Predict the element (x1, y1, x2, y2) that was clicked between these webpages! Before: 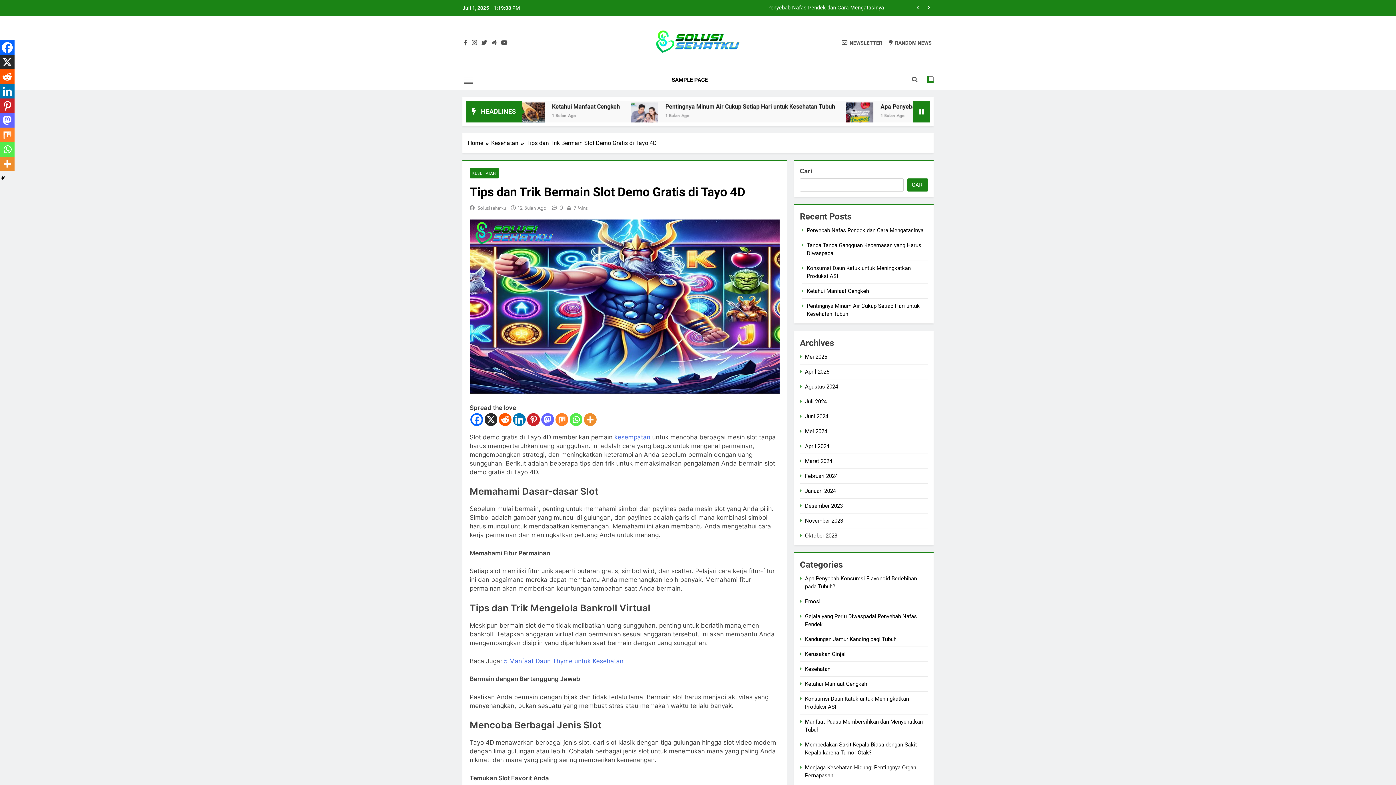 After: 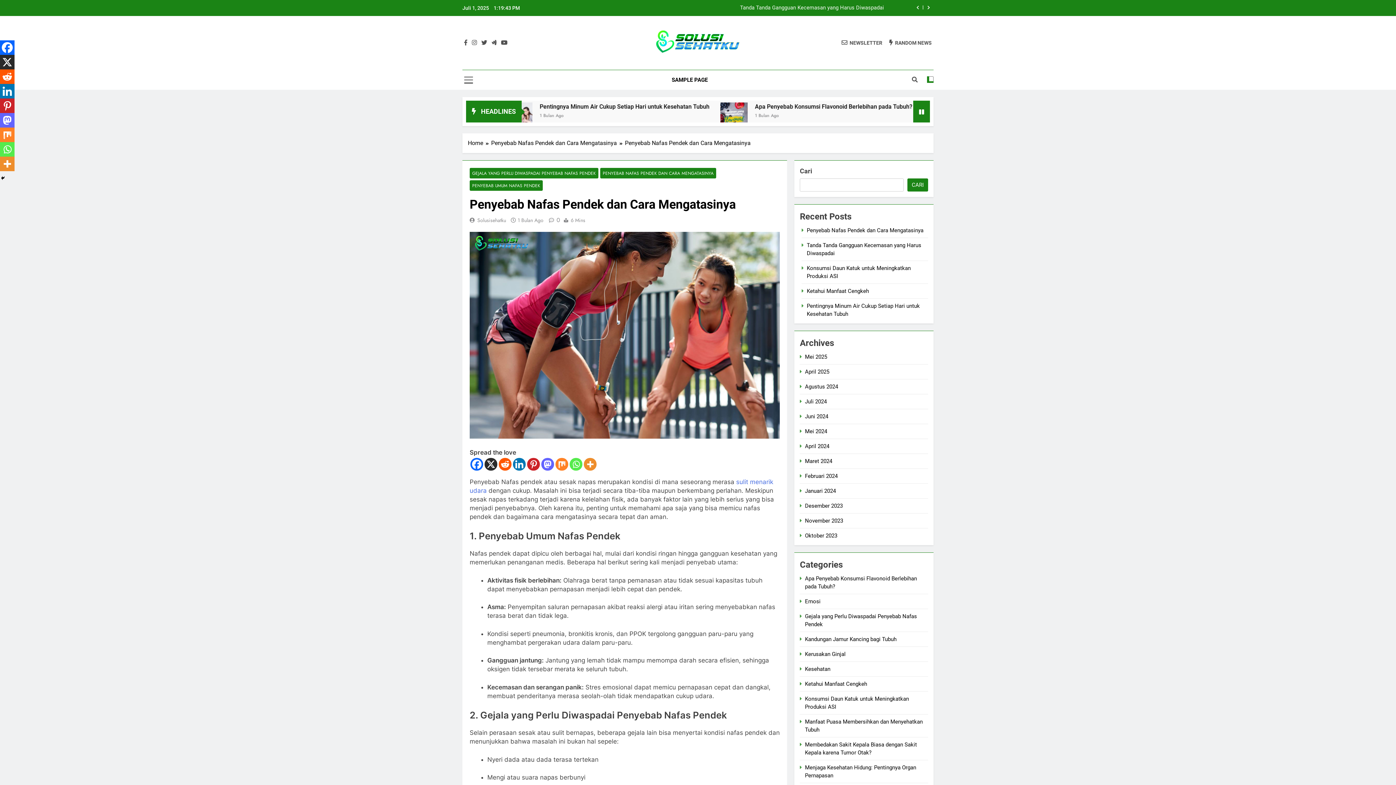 Action: bbox: (604, 5, 884, 10) label: Penyebab Nafas Pendek dan Cara Mengatasinya